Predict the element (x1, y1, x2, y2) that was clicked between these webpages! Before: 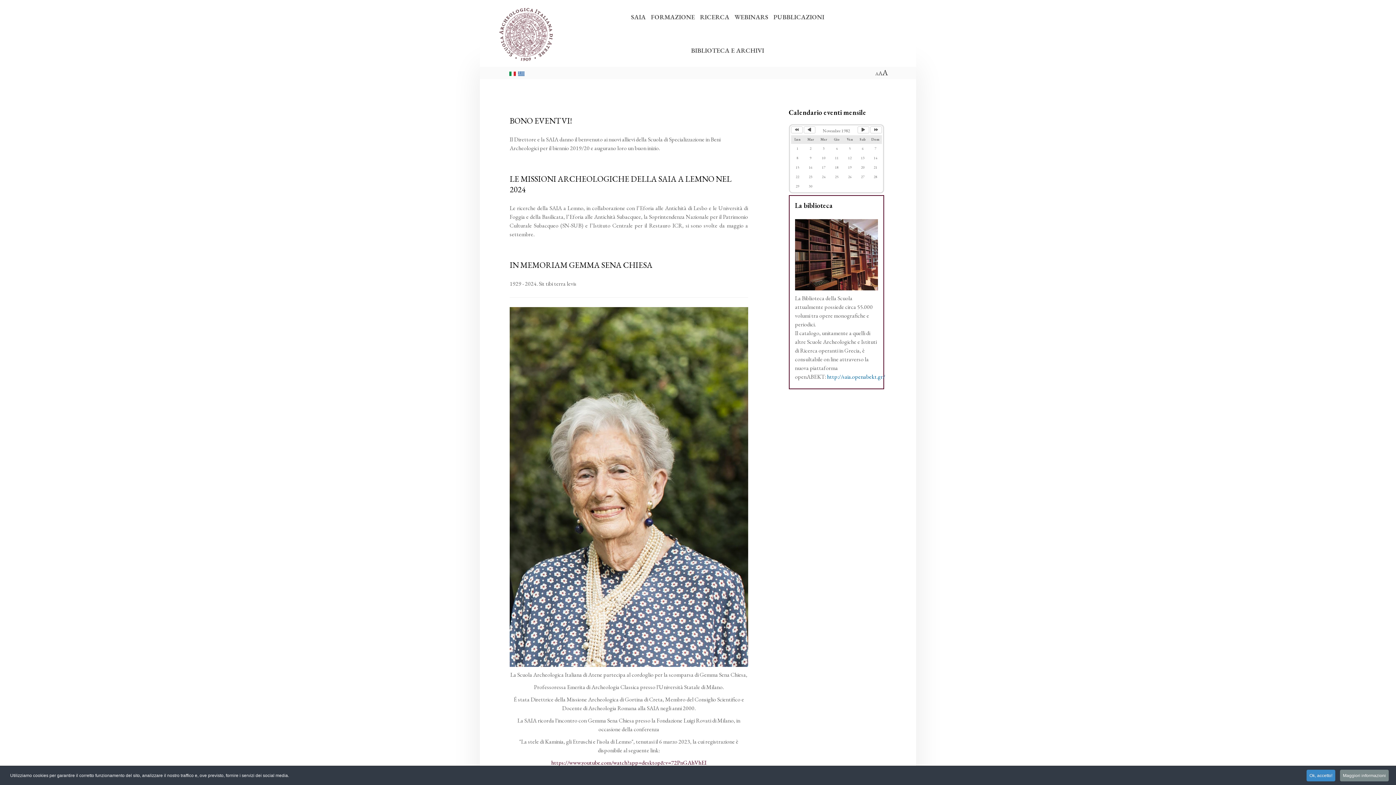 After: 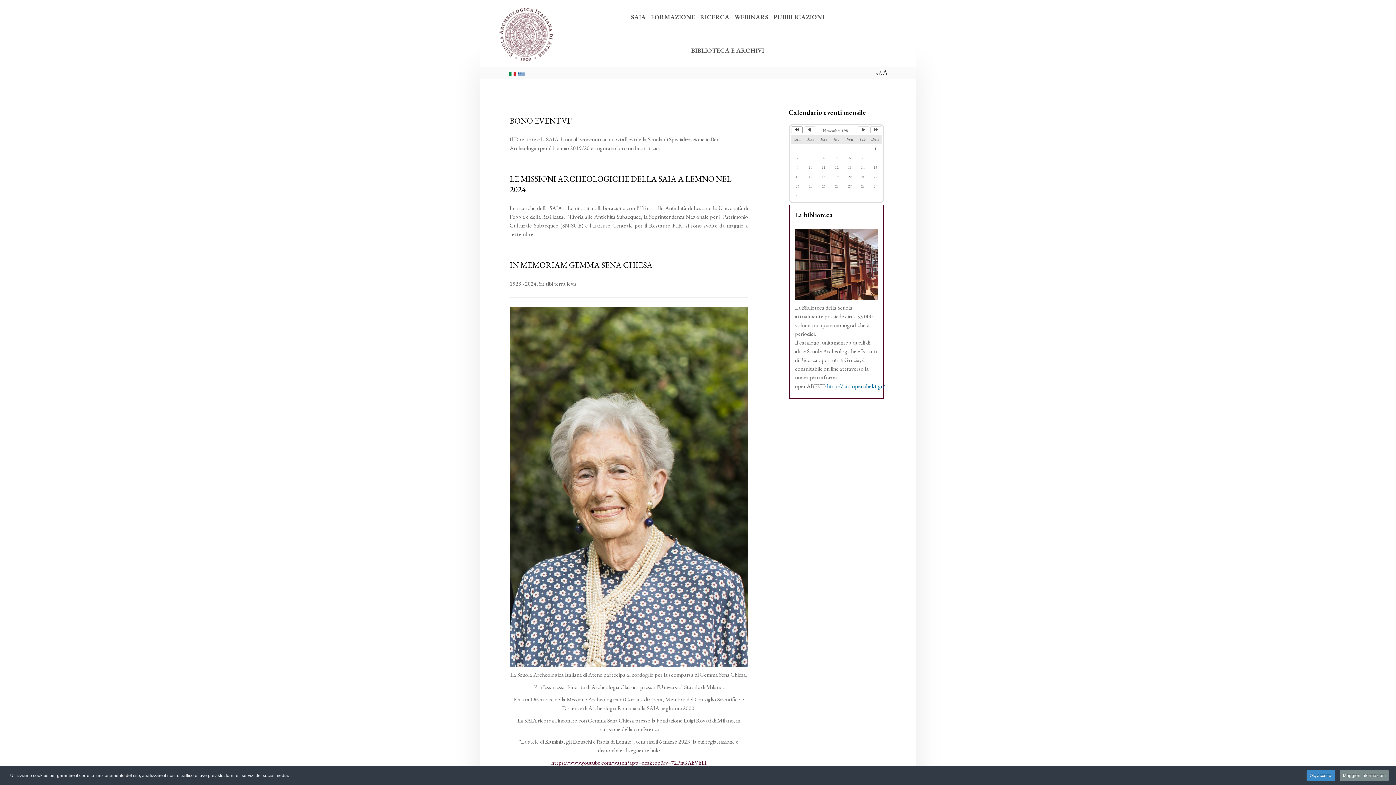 Action: label: Anno Precedente bbox: (791, 126, 802, 133)